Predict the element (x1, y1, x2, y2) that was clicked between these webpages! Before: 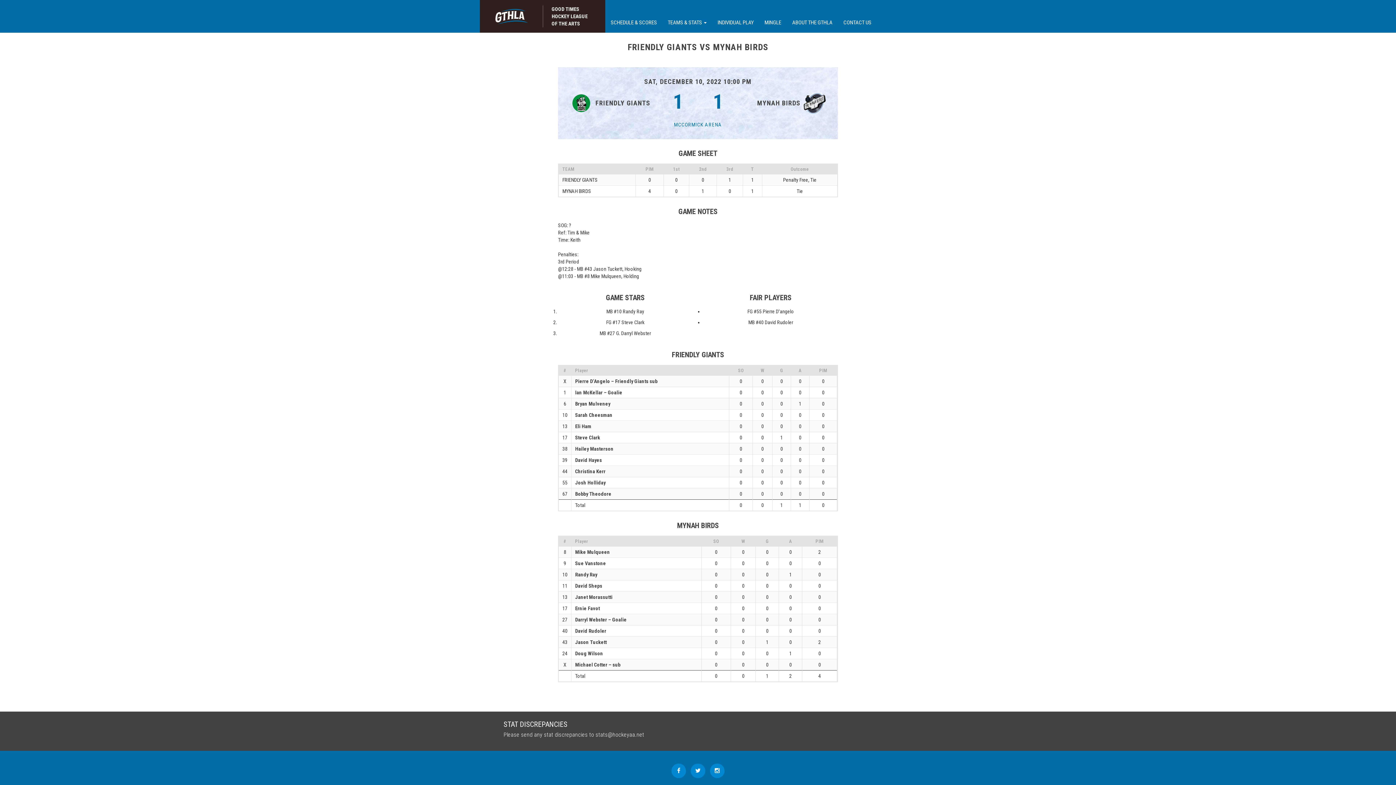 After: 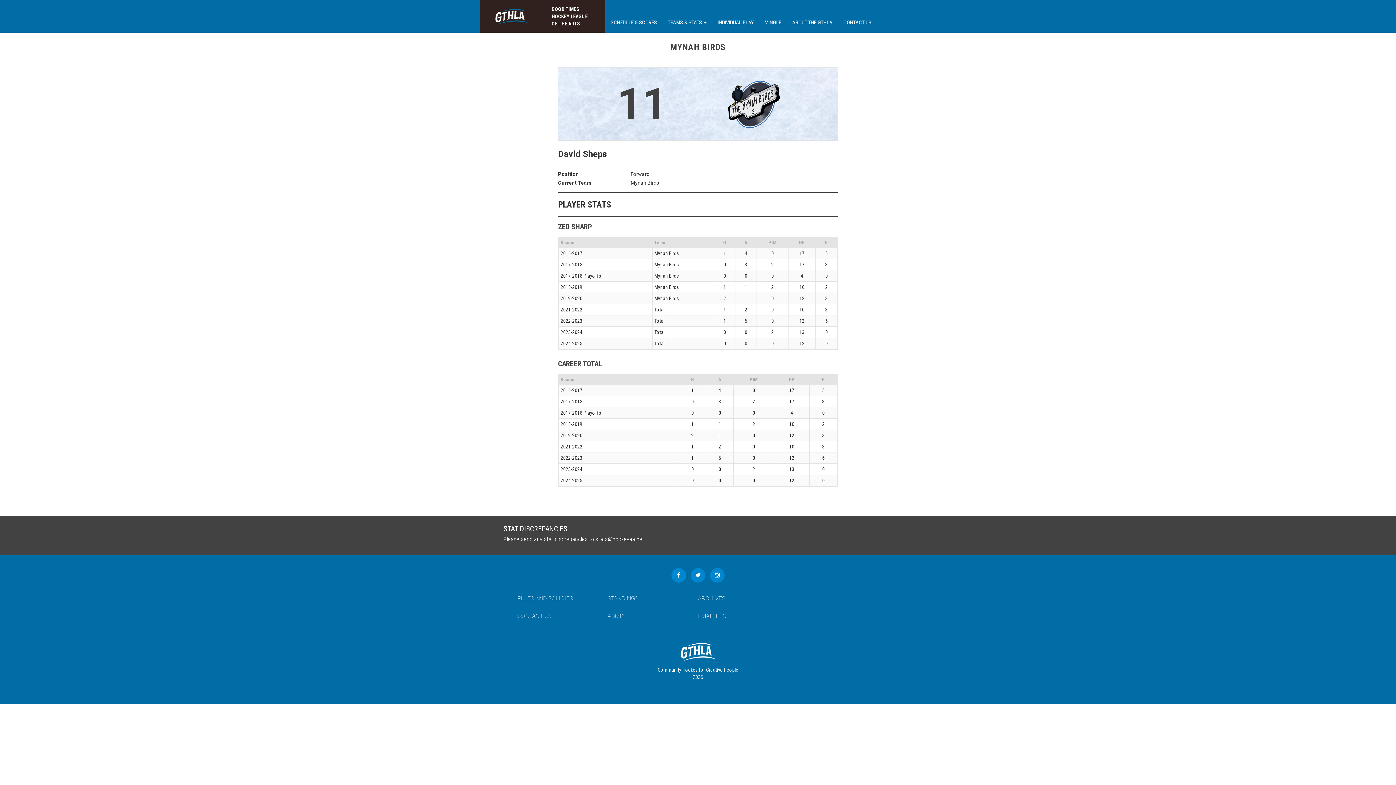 Action: bbox: (575, 583, 602, 589) label: David Sheps